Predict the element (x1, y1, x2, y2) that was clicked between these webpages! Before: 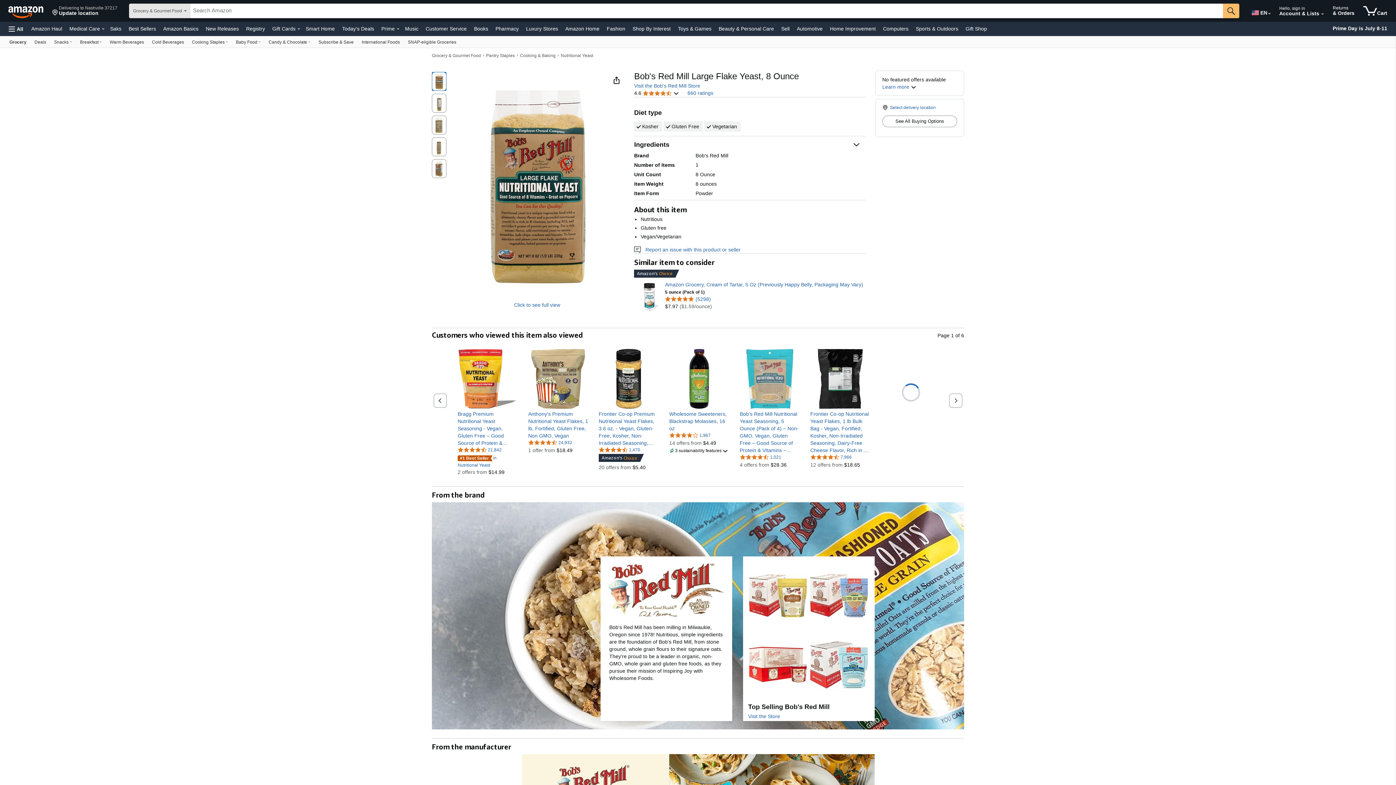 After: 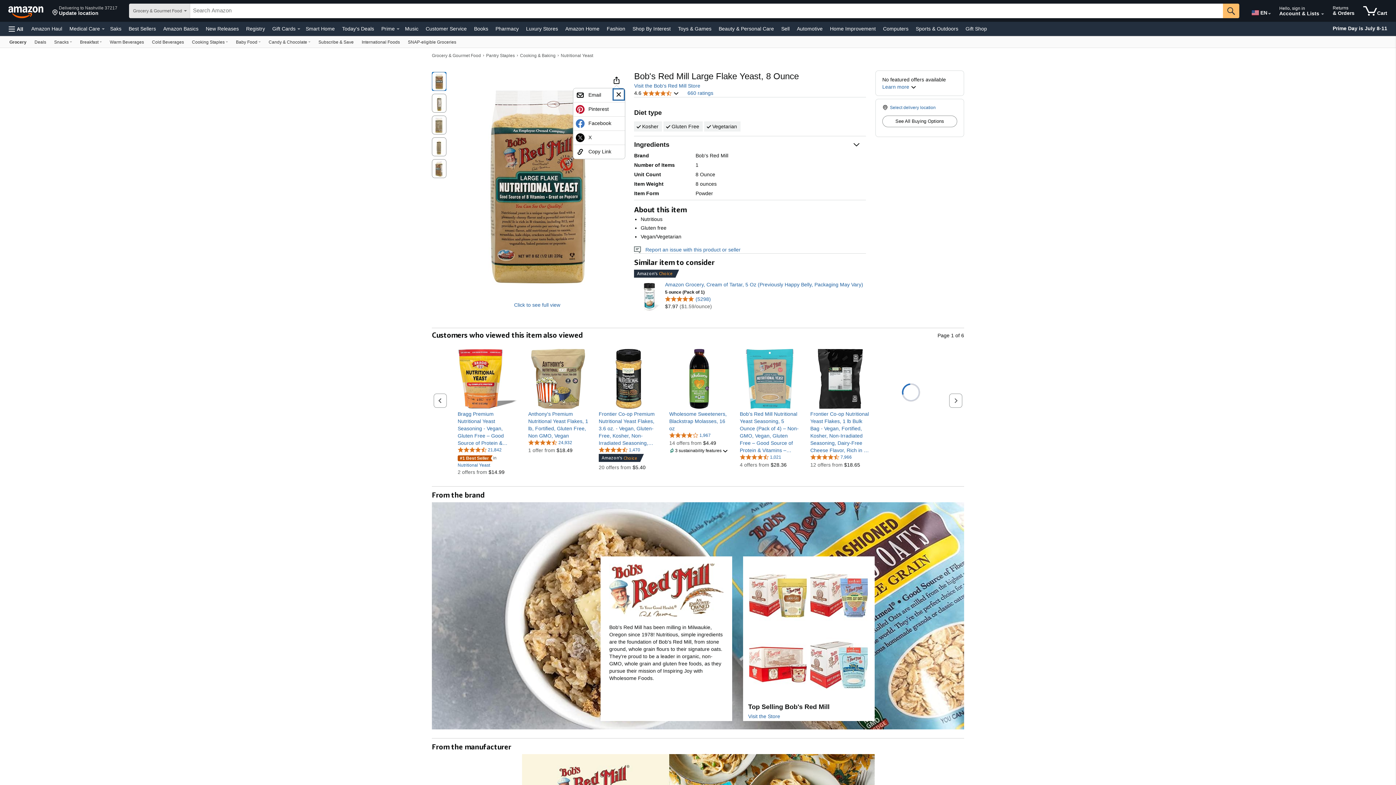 Action: bbox: (612, 75, 620, 84) label: Share